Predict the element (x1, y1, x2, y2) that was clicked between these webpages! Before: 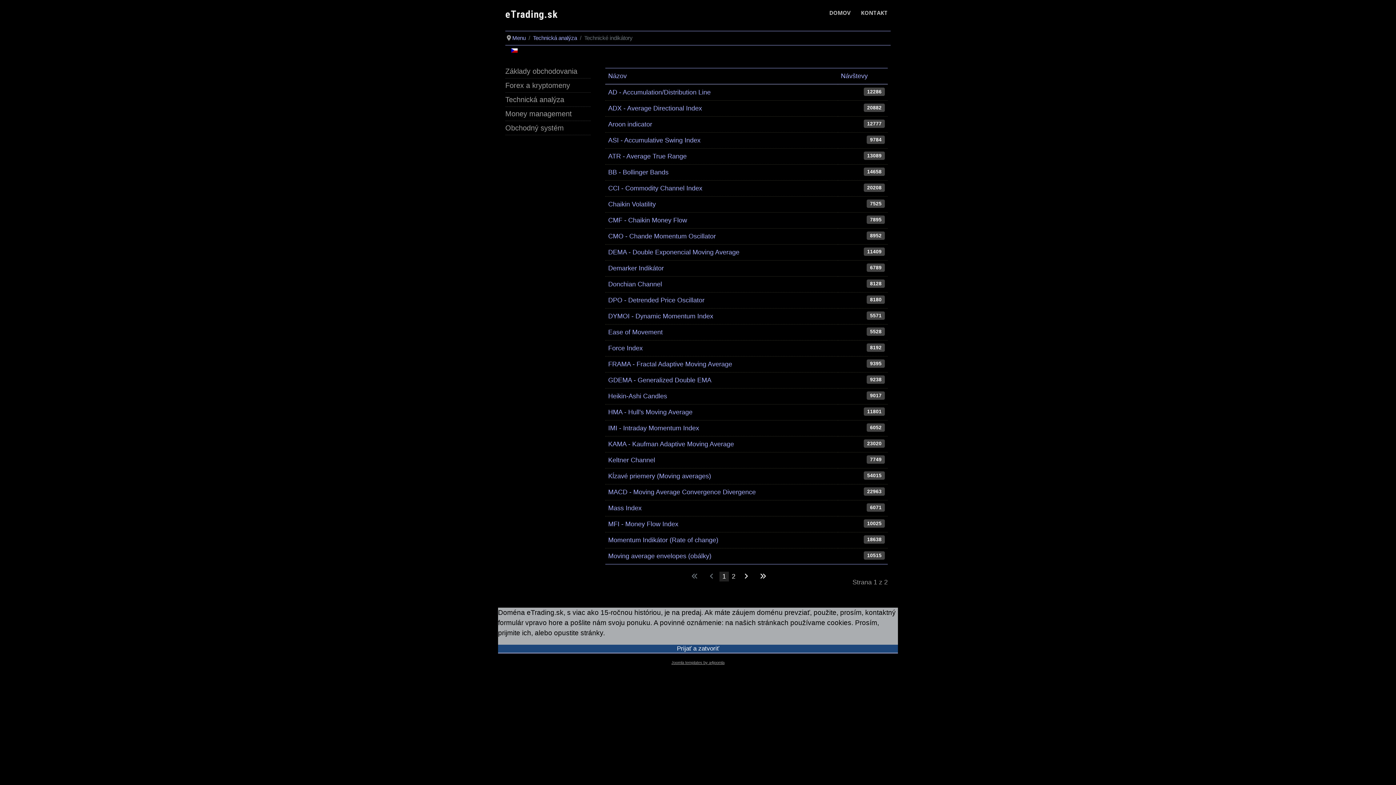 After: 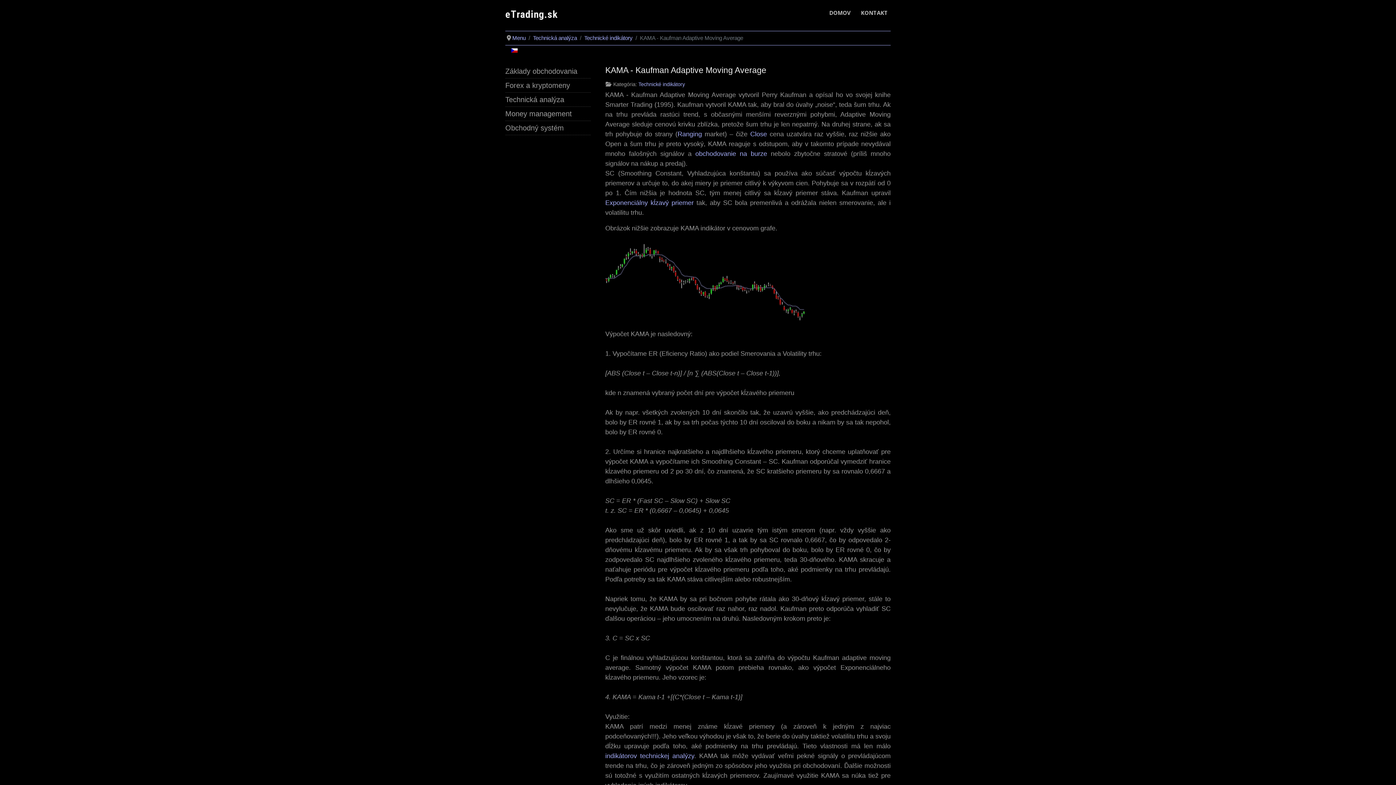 Action: label: KAMA - Kaufman Adaptive Moving Average bbox: (608, 440, 734, 448)